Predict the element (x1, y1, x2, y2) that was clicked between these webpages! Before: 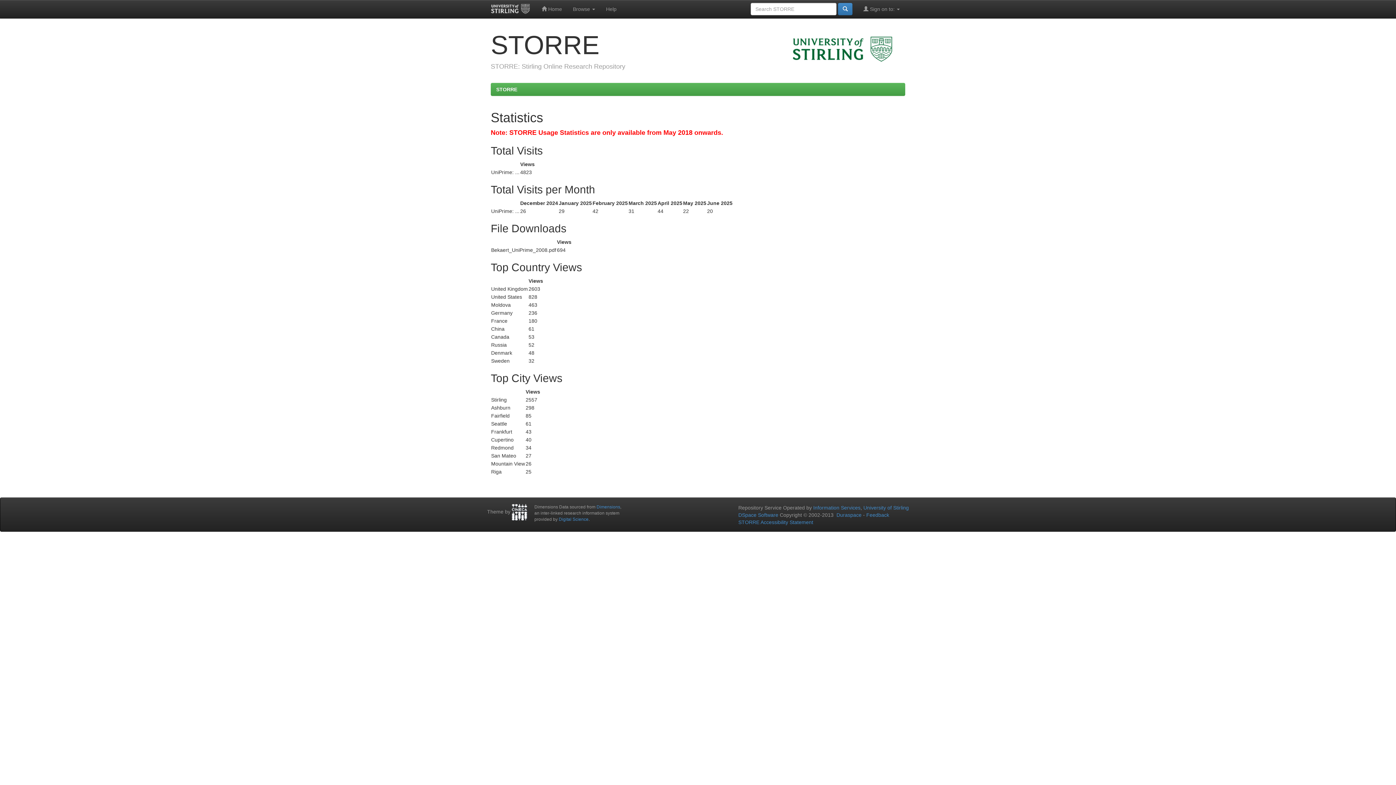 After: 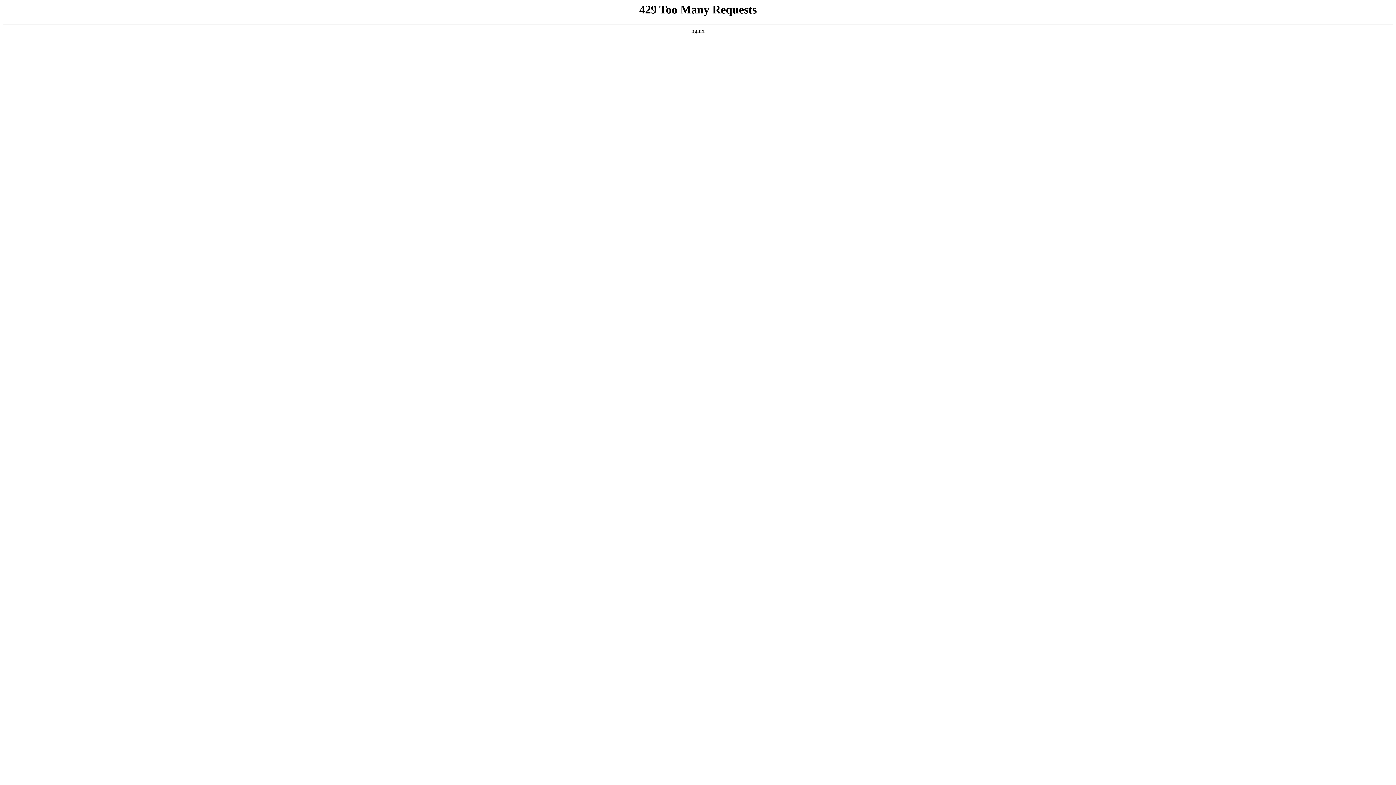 Action: bbox: (558, 517, 588, 522) label: Digital Science